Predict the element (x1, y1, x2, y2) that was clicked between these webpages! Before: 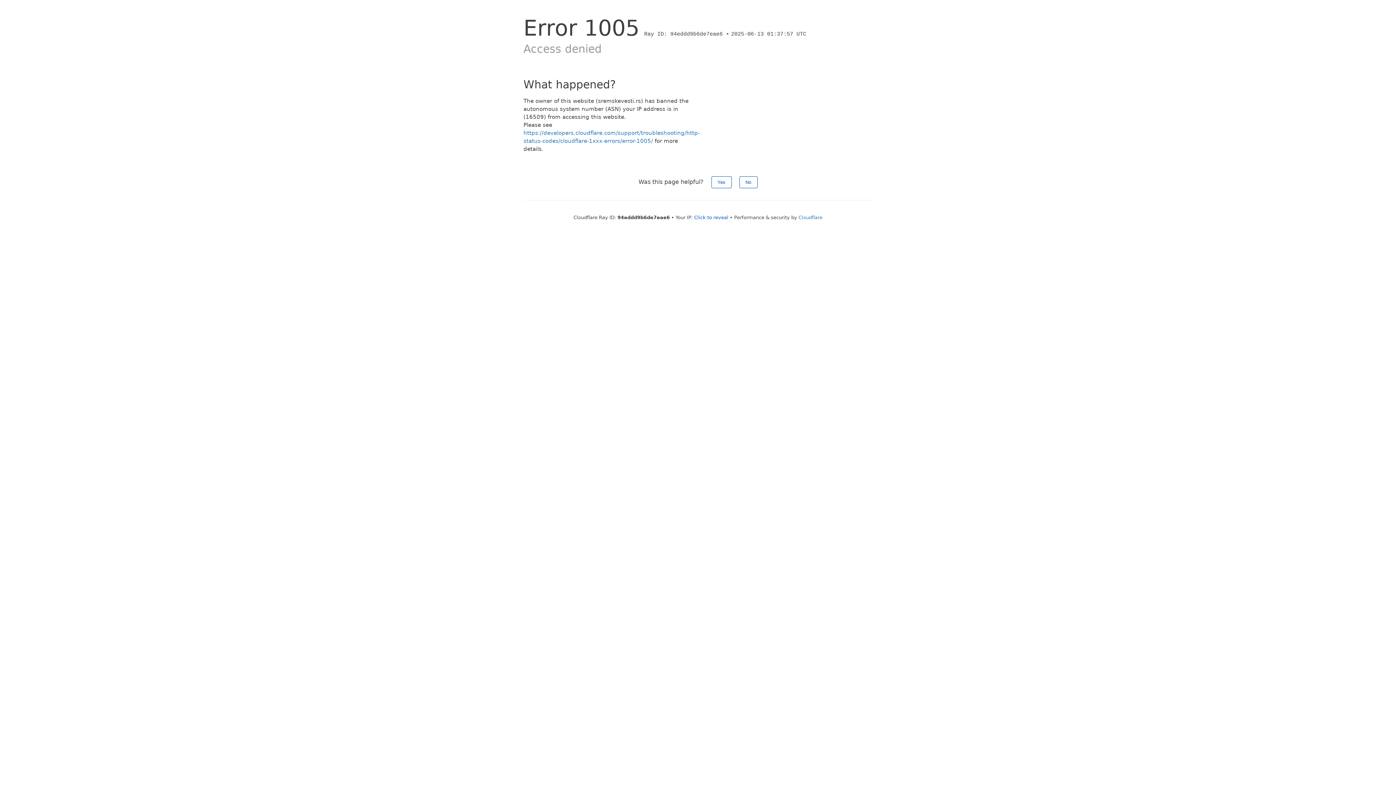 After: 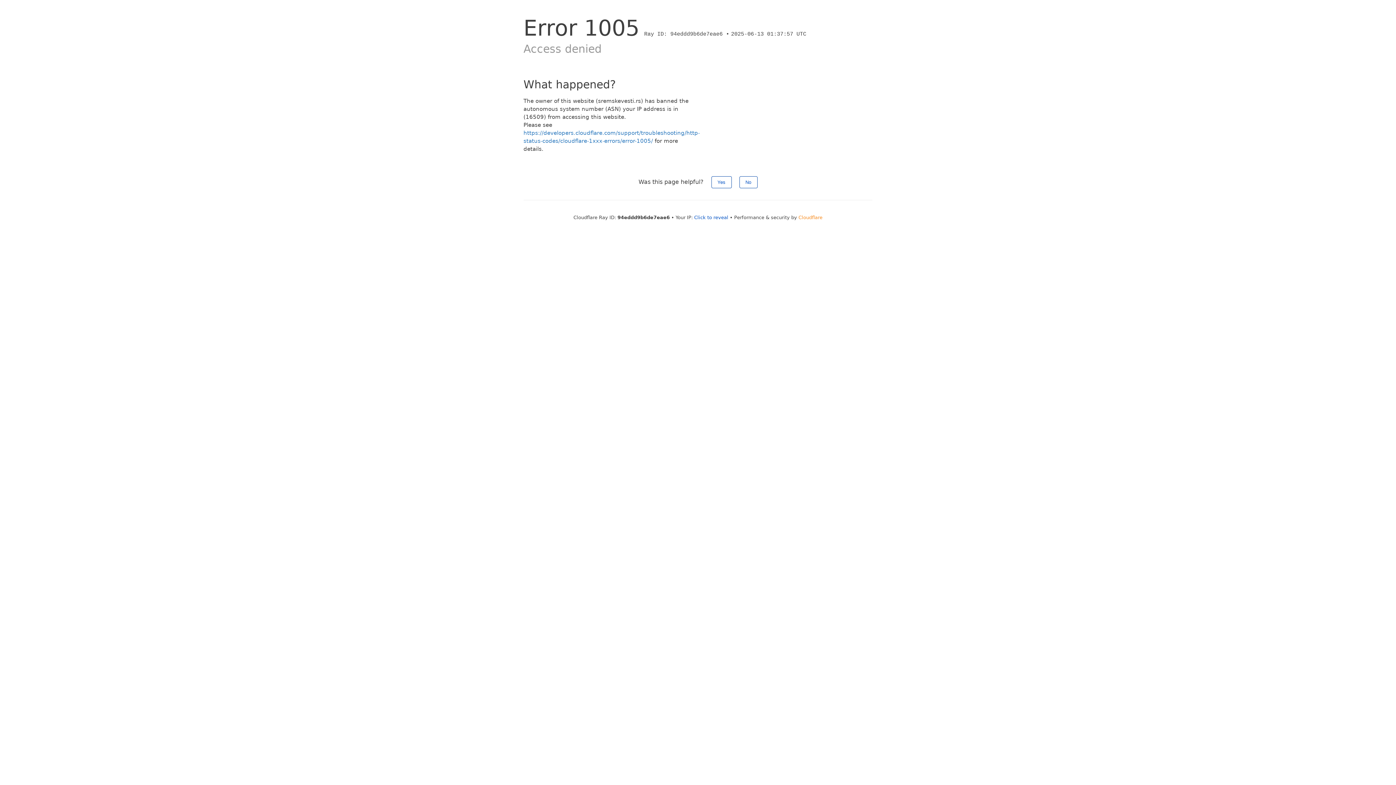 Action: bbox: (798, 214, 822, 220) label: Cloudflare